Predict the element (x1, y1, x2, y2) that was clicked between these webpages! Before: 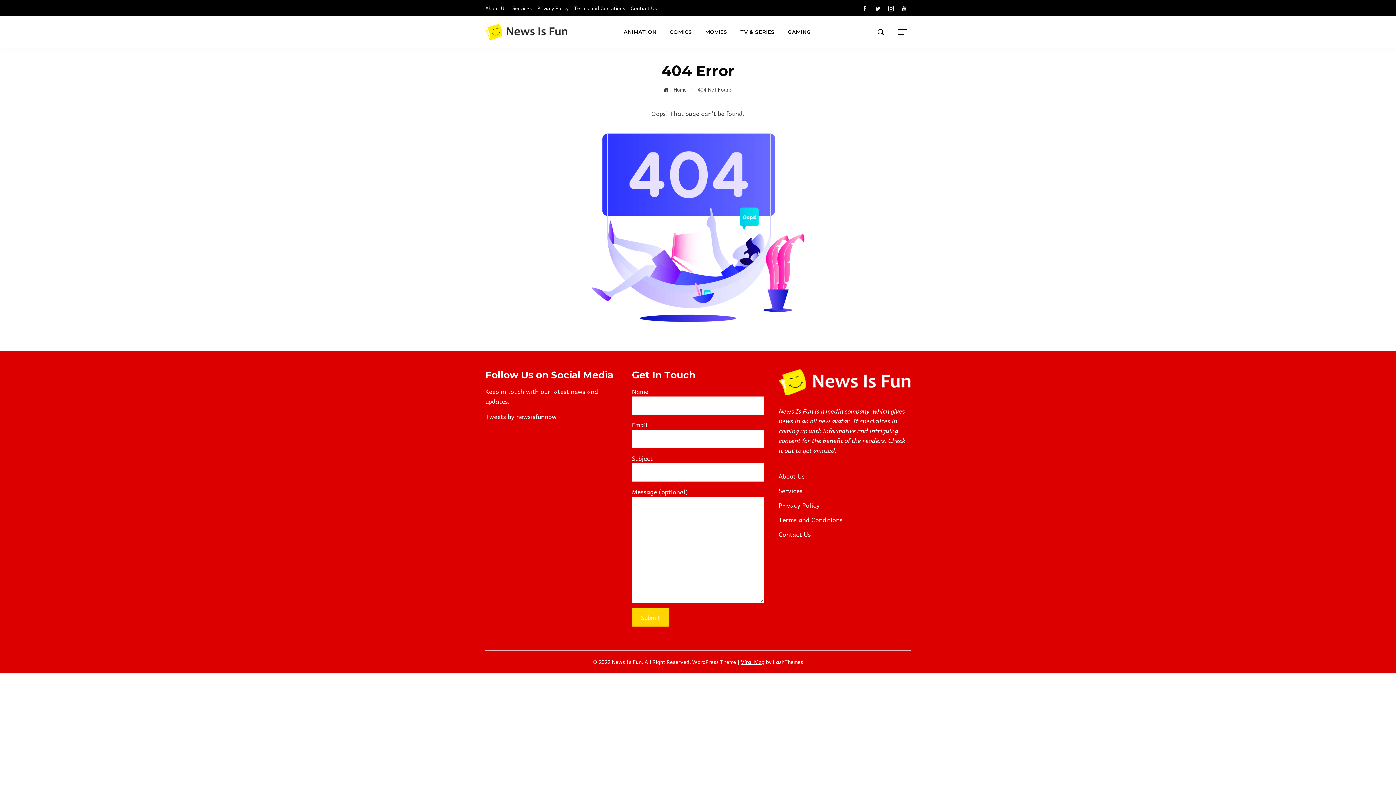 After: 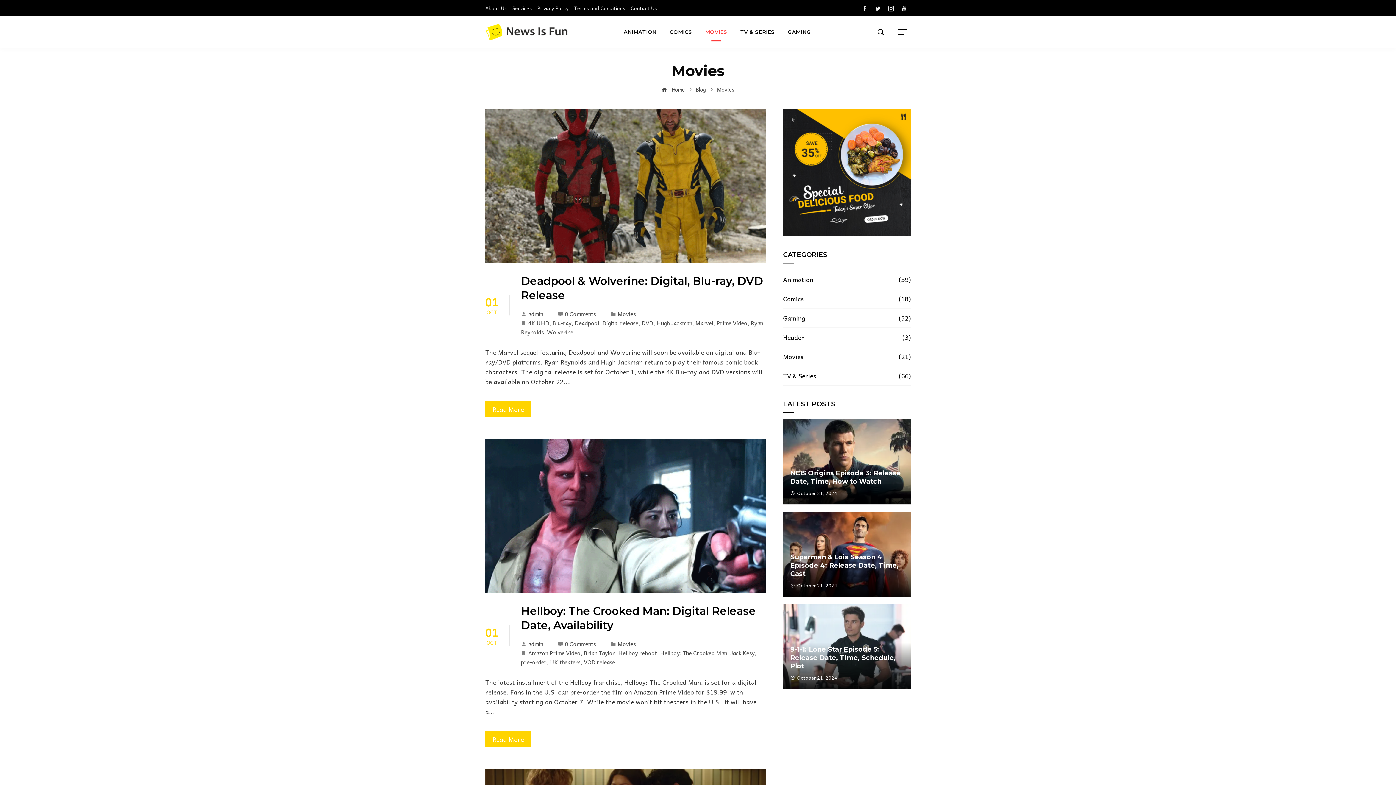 Action: label: MOVIES bbox: (699, 21, 732, 42)